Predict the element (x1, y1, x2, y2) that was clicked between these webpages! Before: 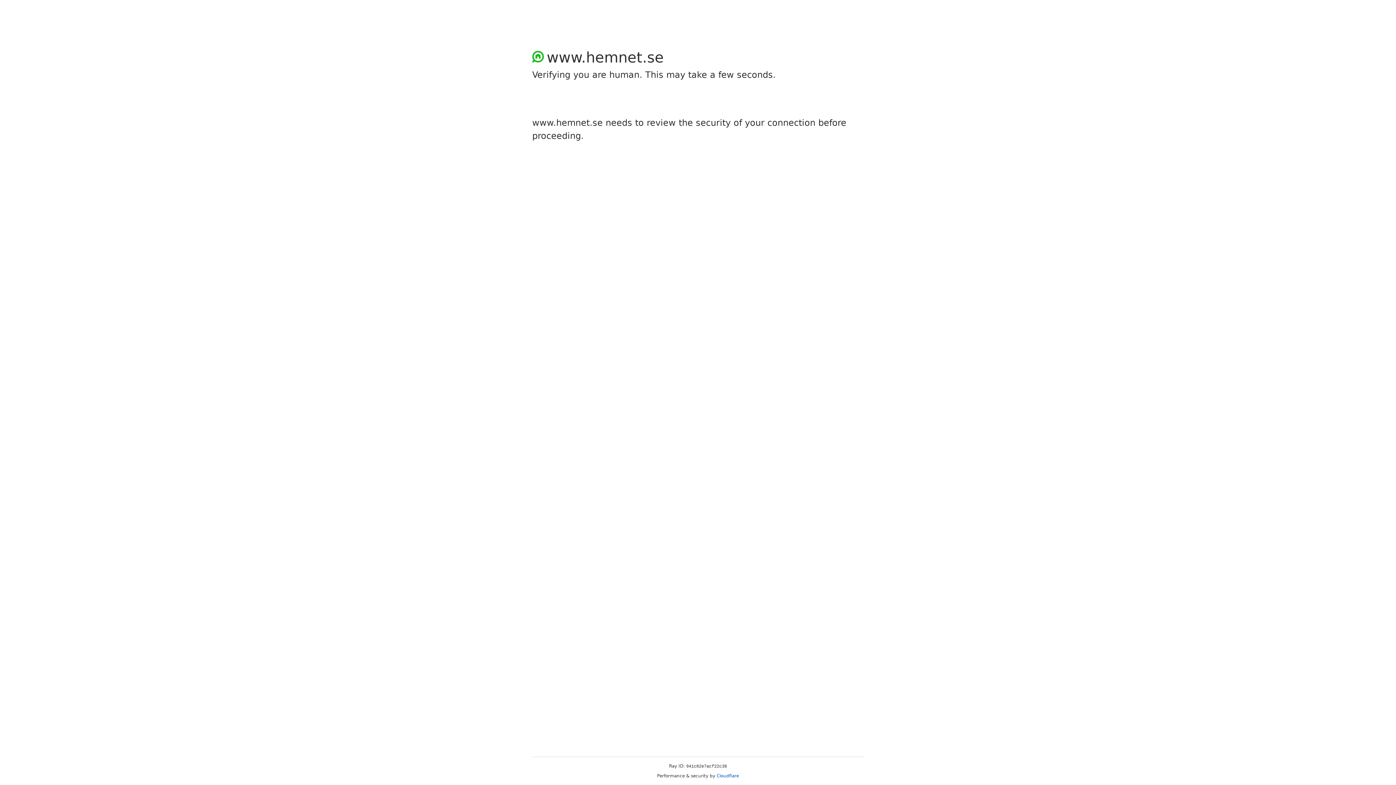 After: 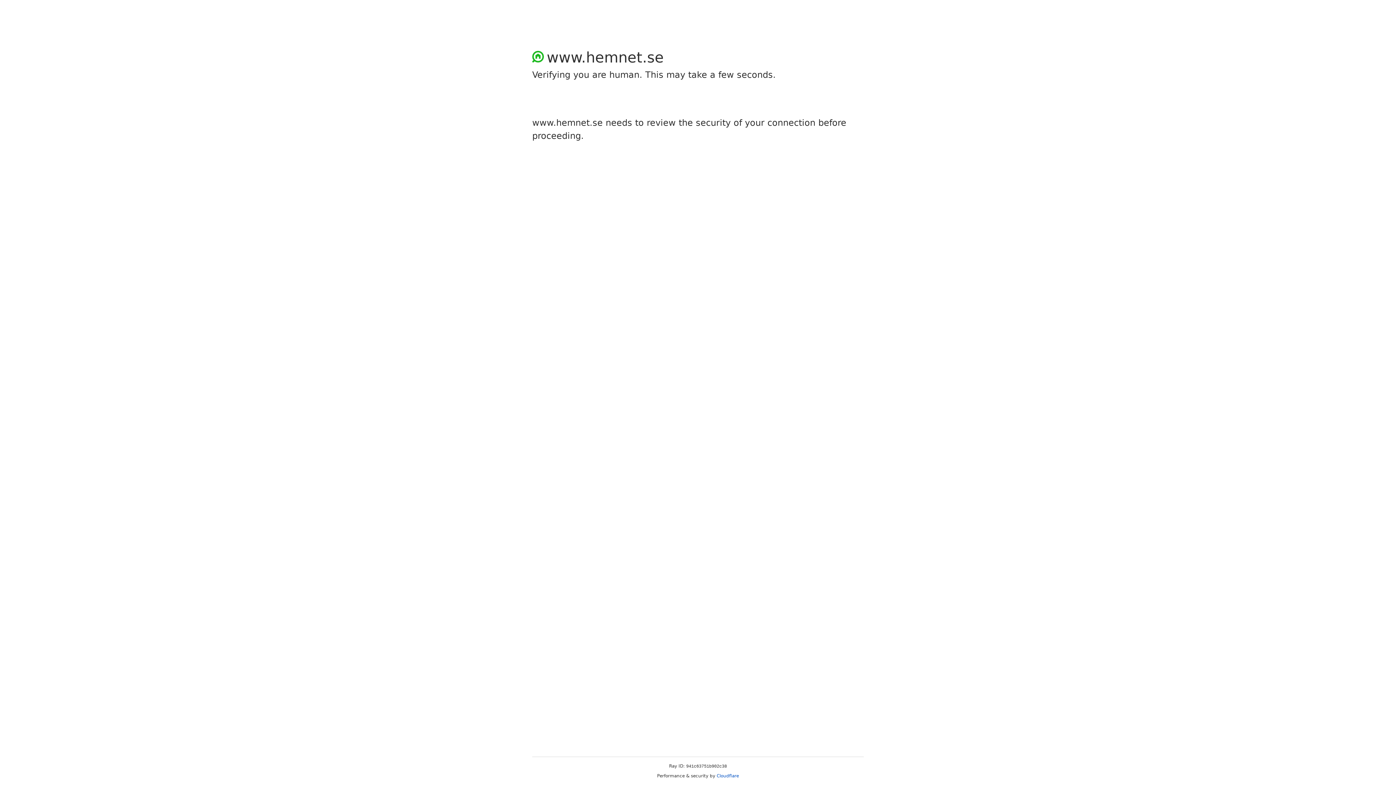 Action: label: Cloudflare bbox: (716, 773, 739, 778)